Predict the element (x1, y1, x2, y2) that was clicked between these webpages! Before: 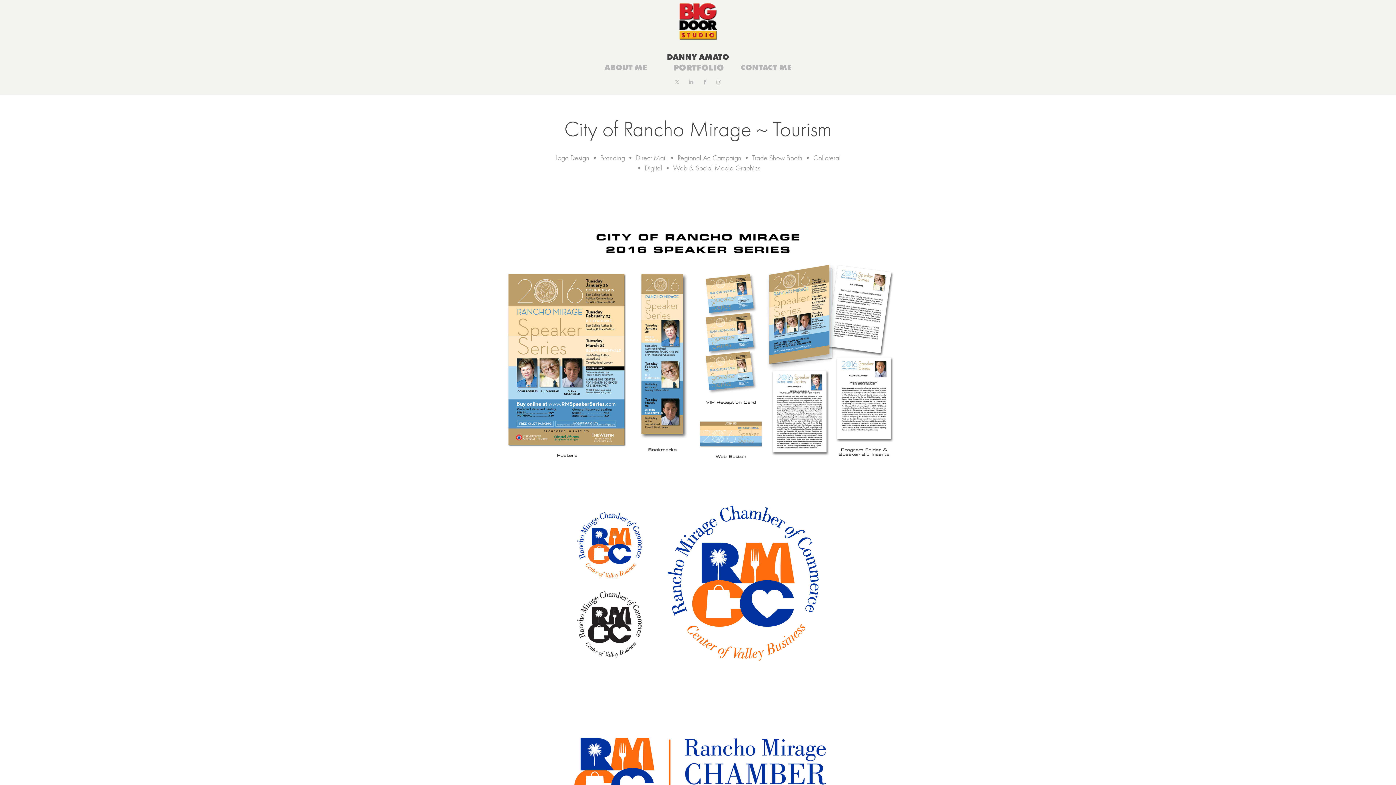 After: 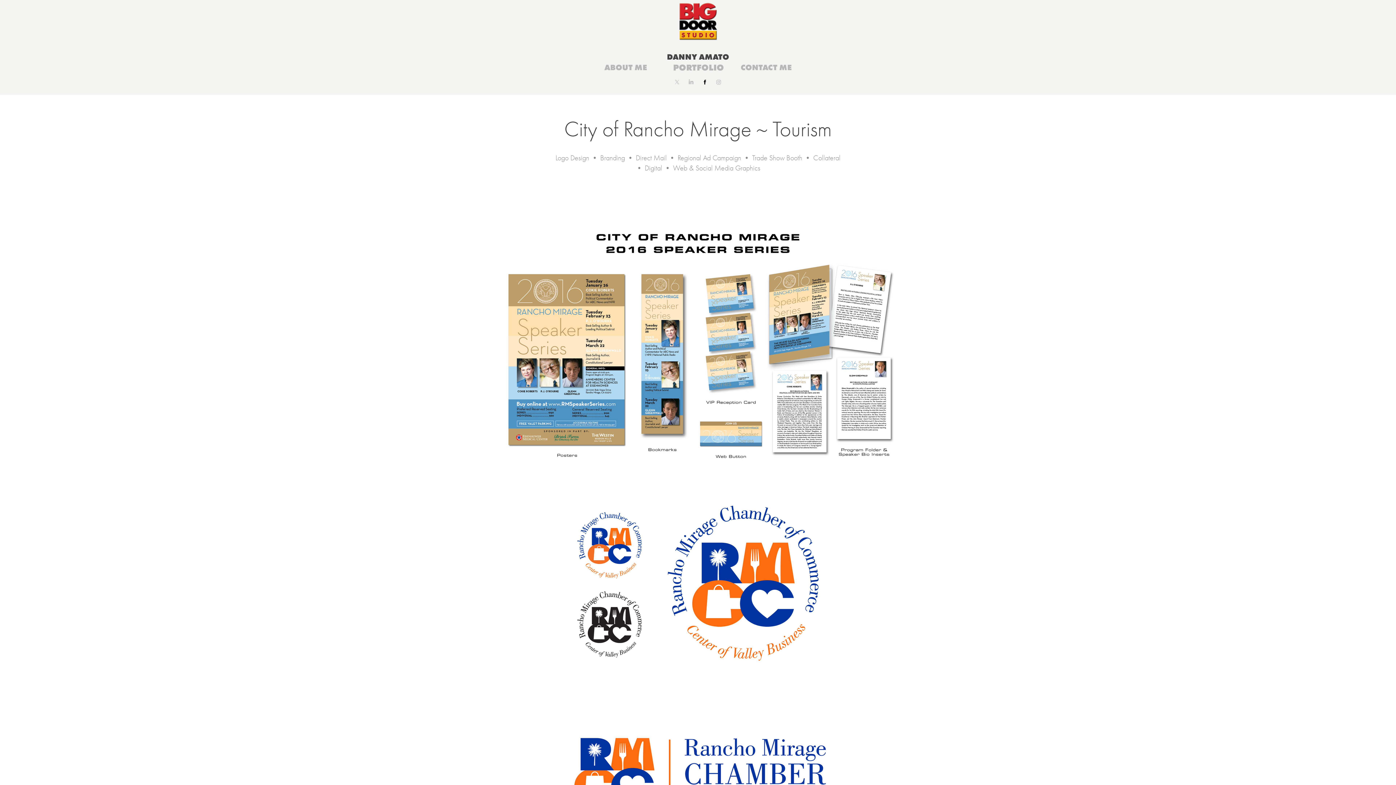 Action: bbox: (700, 77, 709, 86)